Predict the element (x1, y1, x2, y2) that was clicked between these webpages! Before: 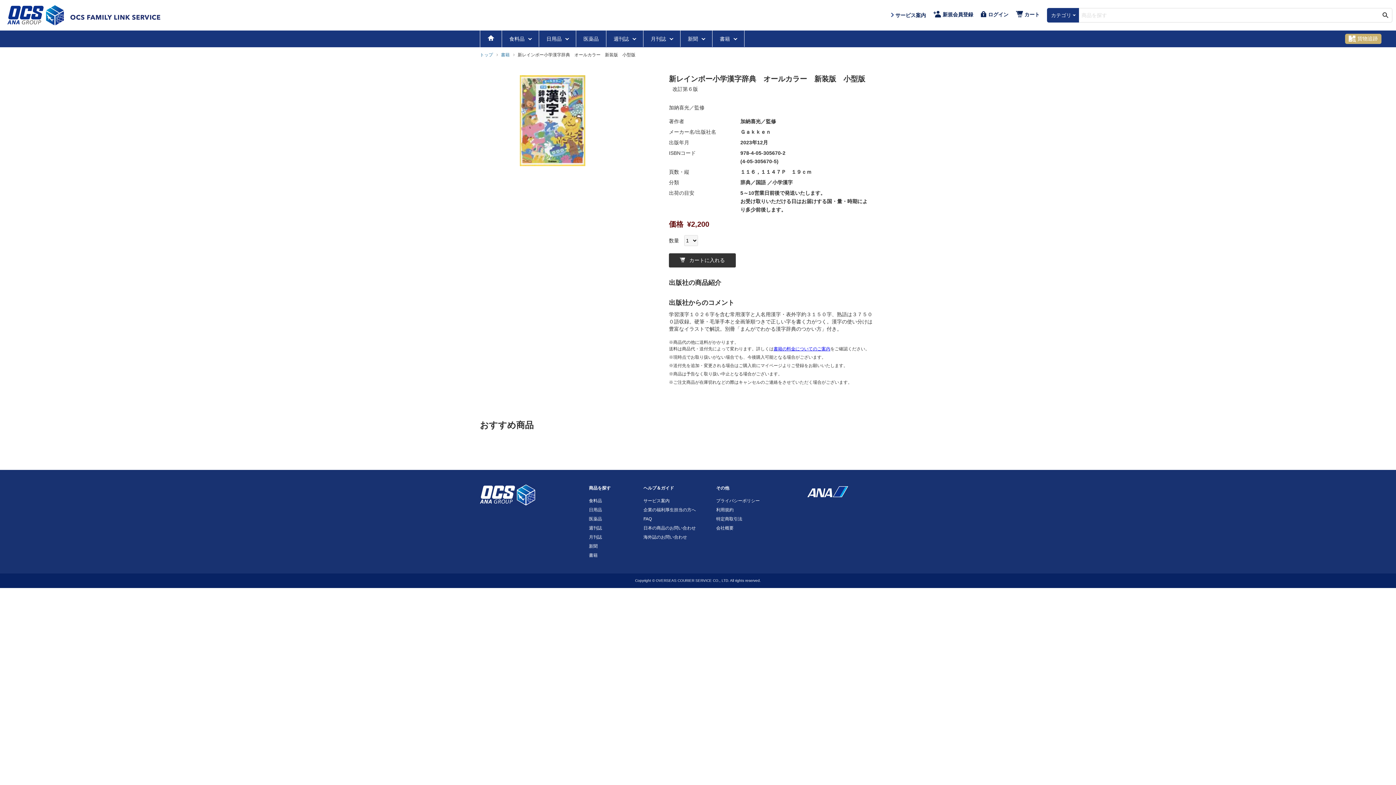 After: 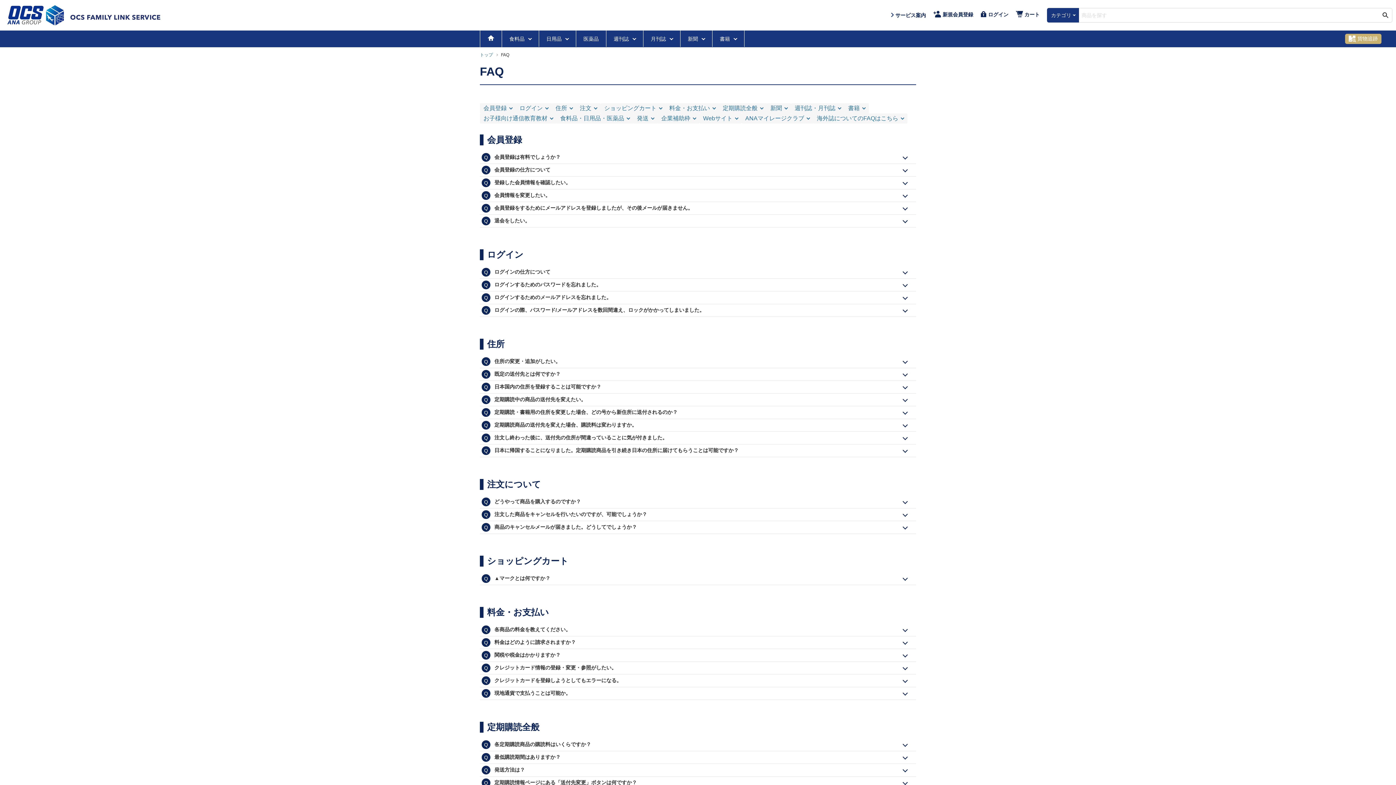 Action: label: FAQ bbox: (643, 516, 652, 521)